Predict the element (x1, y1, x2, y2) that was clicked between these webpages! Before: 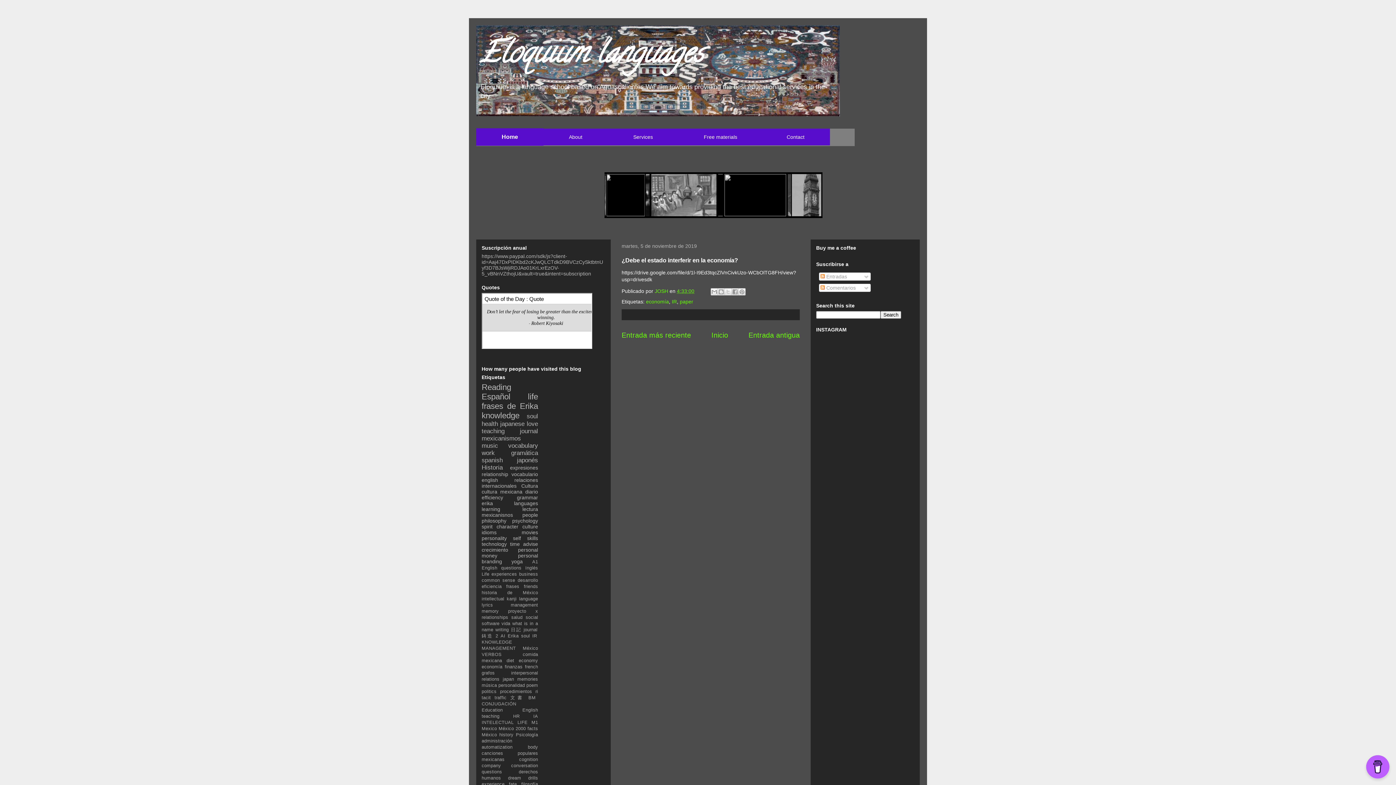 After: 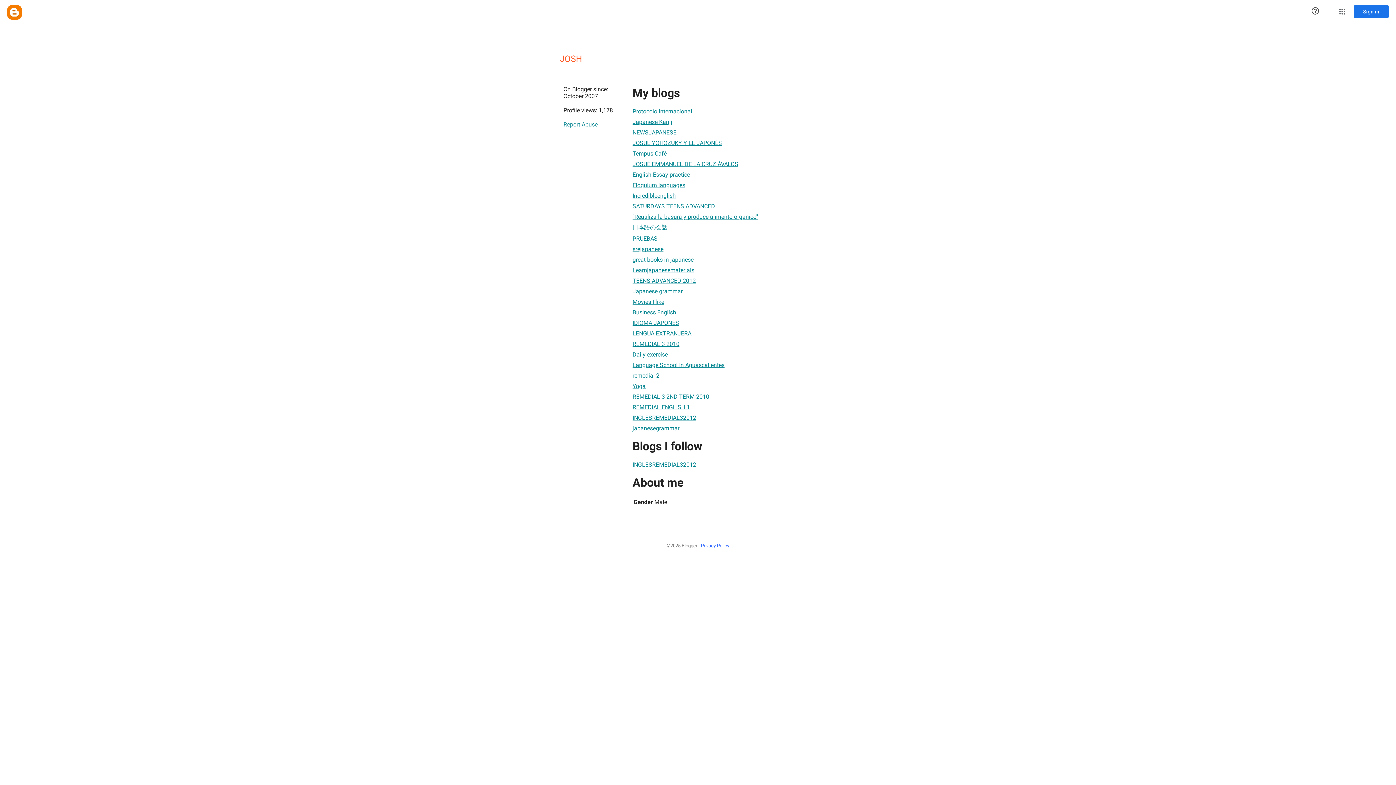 Action: label: JOSH  bbox: (654, 288, 669, 294)